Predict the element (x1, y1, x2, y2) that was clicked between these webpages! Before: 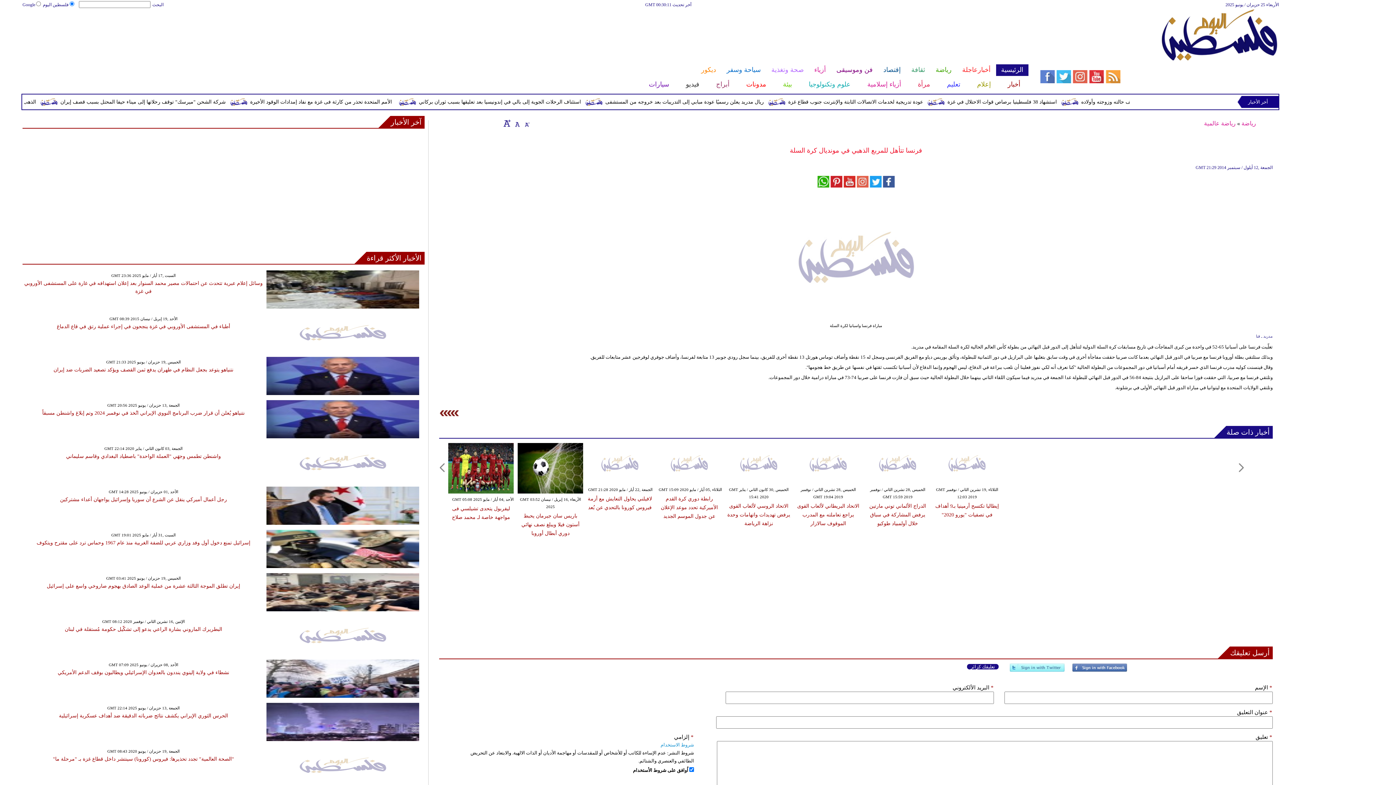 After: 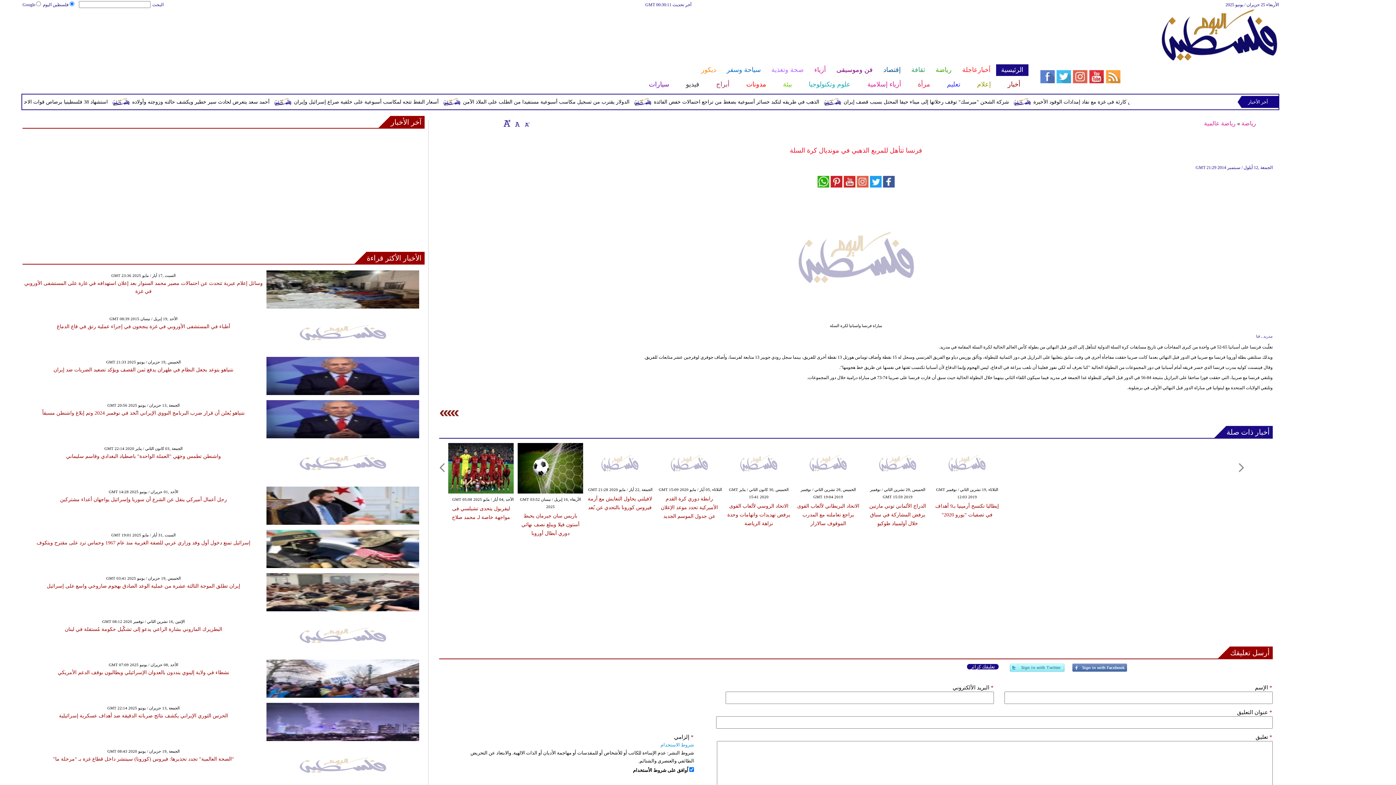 Action: bbox: (512, 119, 520, 126)